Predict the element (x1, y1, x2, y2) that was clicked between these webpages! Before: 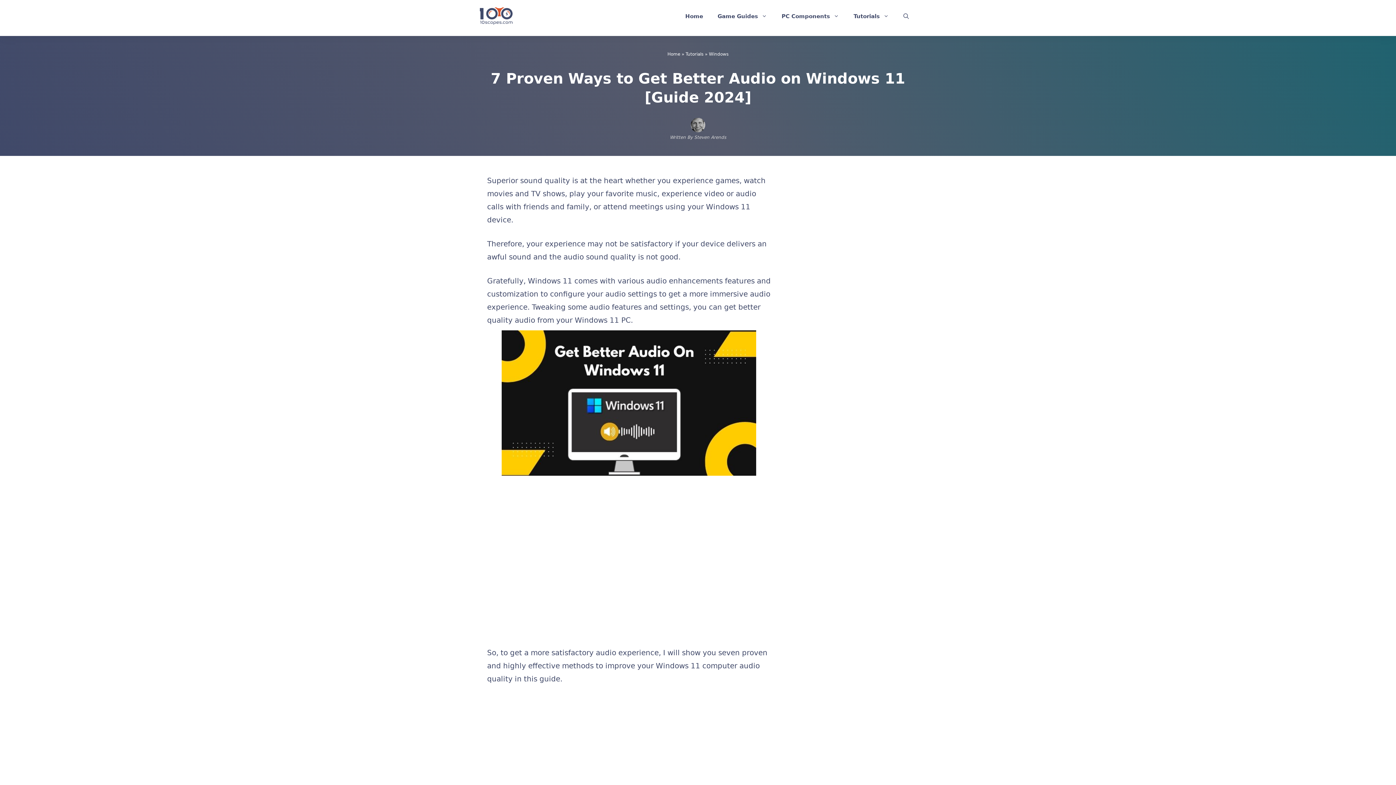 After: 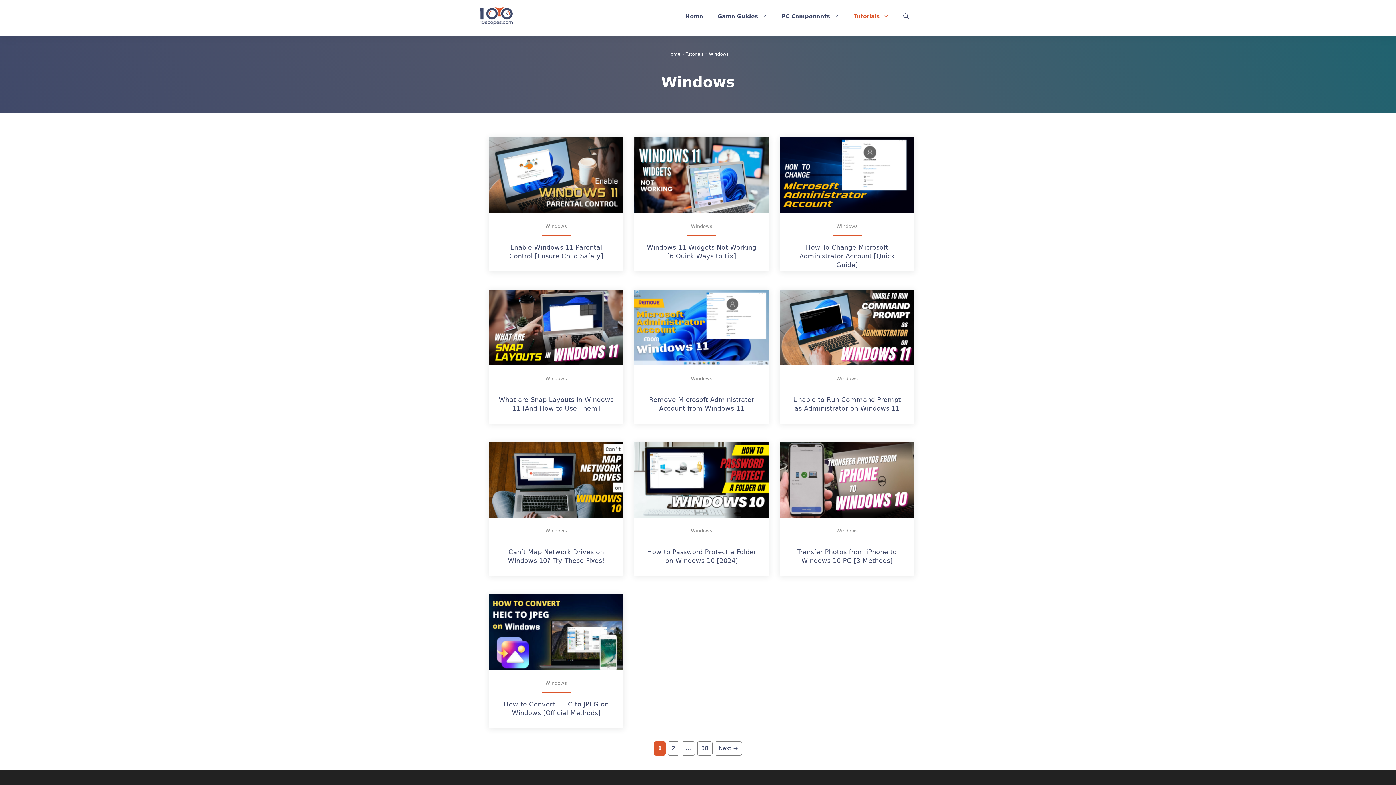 Action: label: Windows bbox: (709, 51, 728, 56)